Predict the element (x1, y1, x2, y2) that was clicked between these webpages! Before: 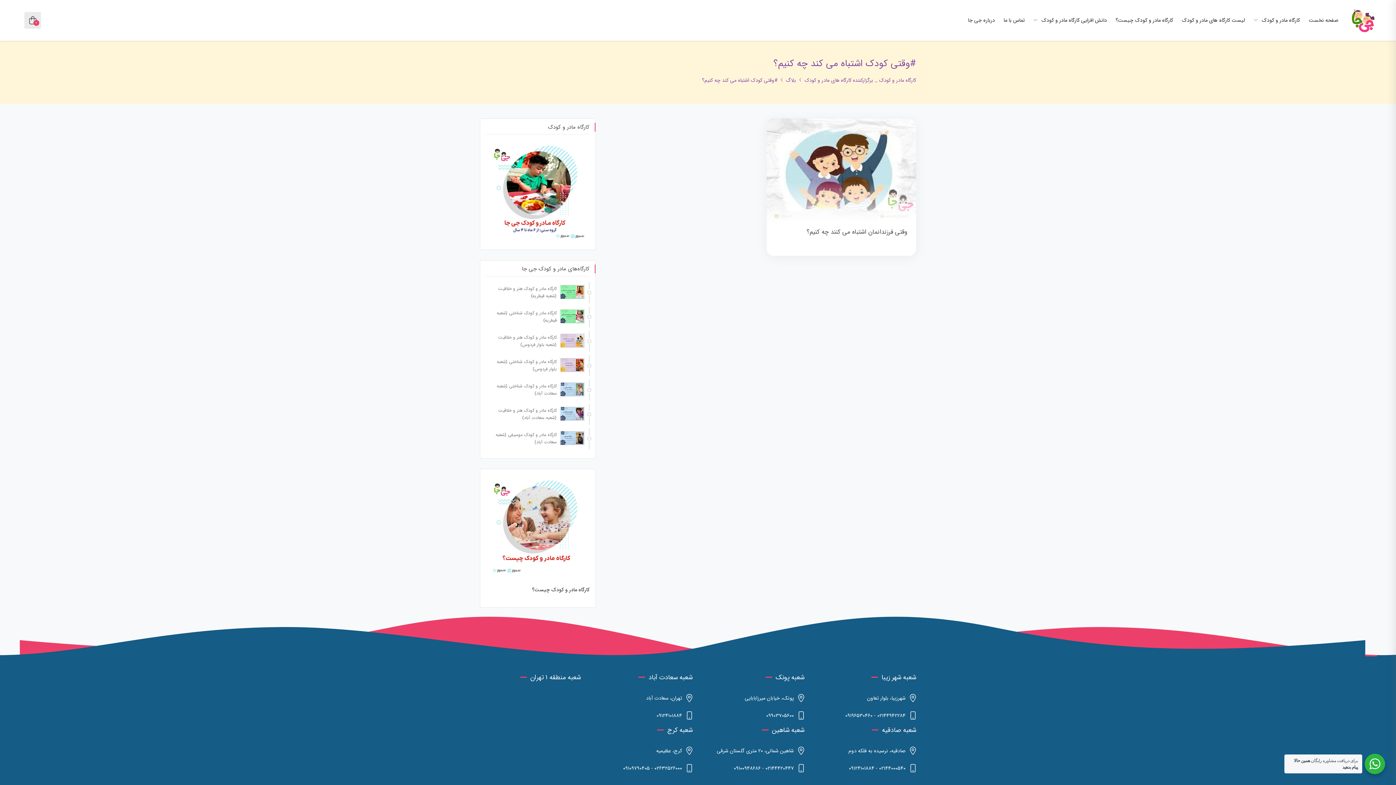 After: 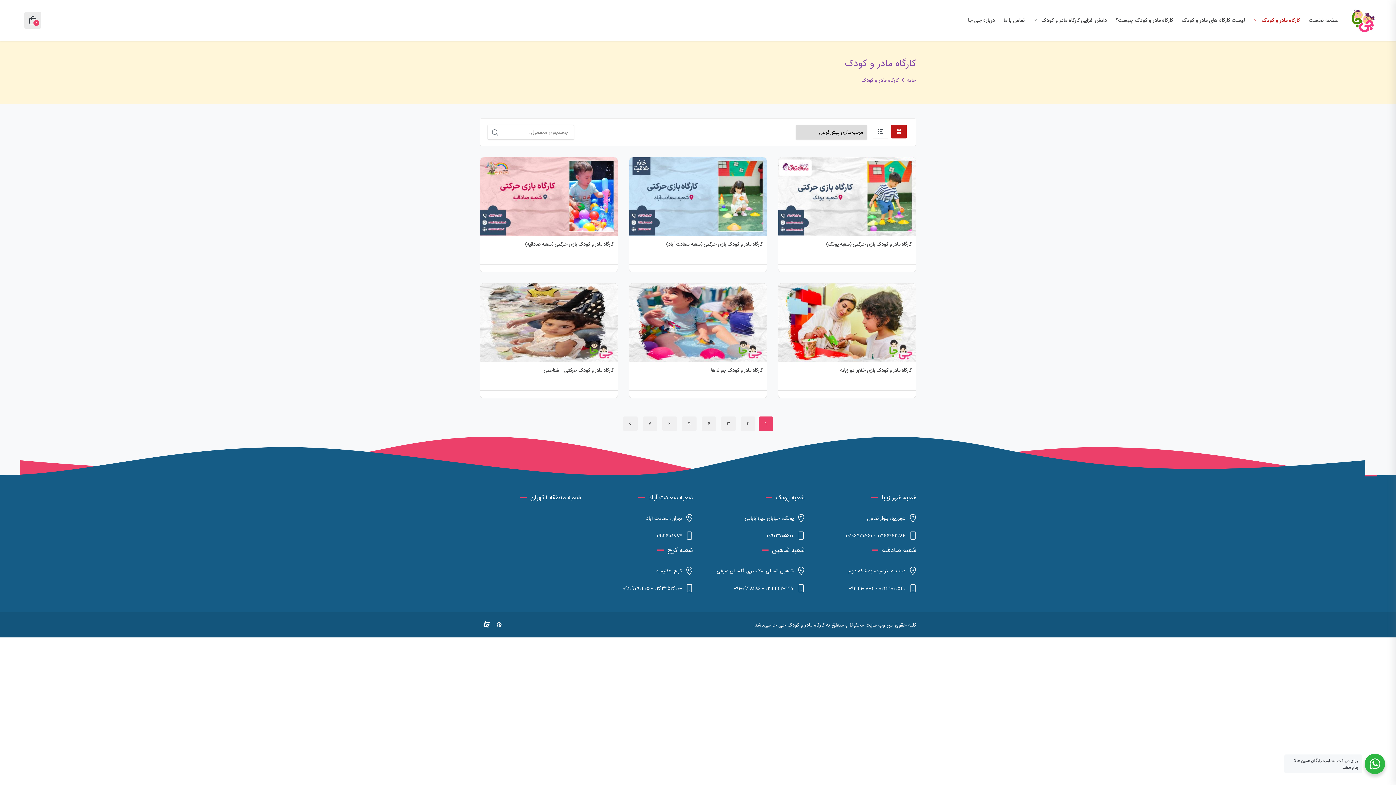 Action: label: کارگاه مادر و کودک  bbox: (1249, 10, 1304, 29)